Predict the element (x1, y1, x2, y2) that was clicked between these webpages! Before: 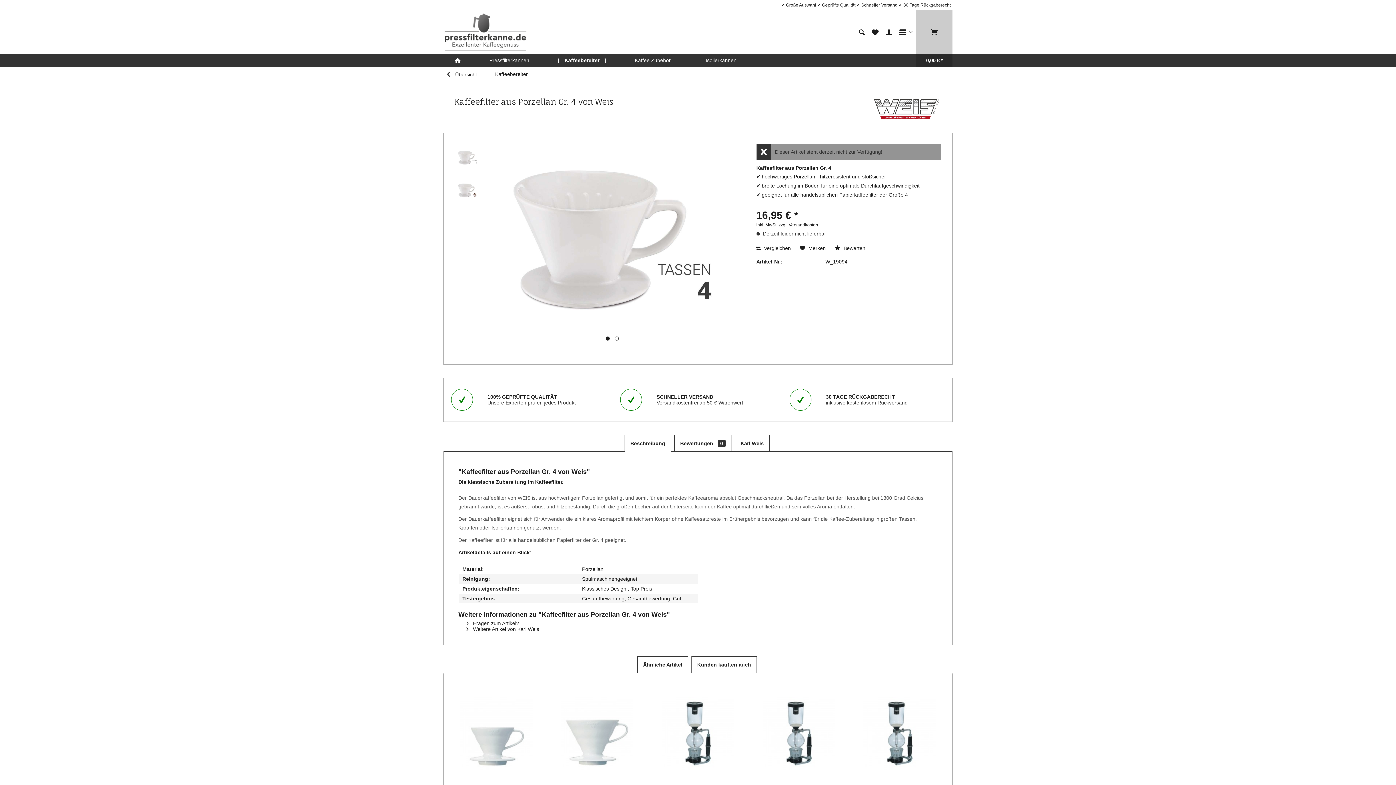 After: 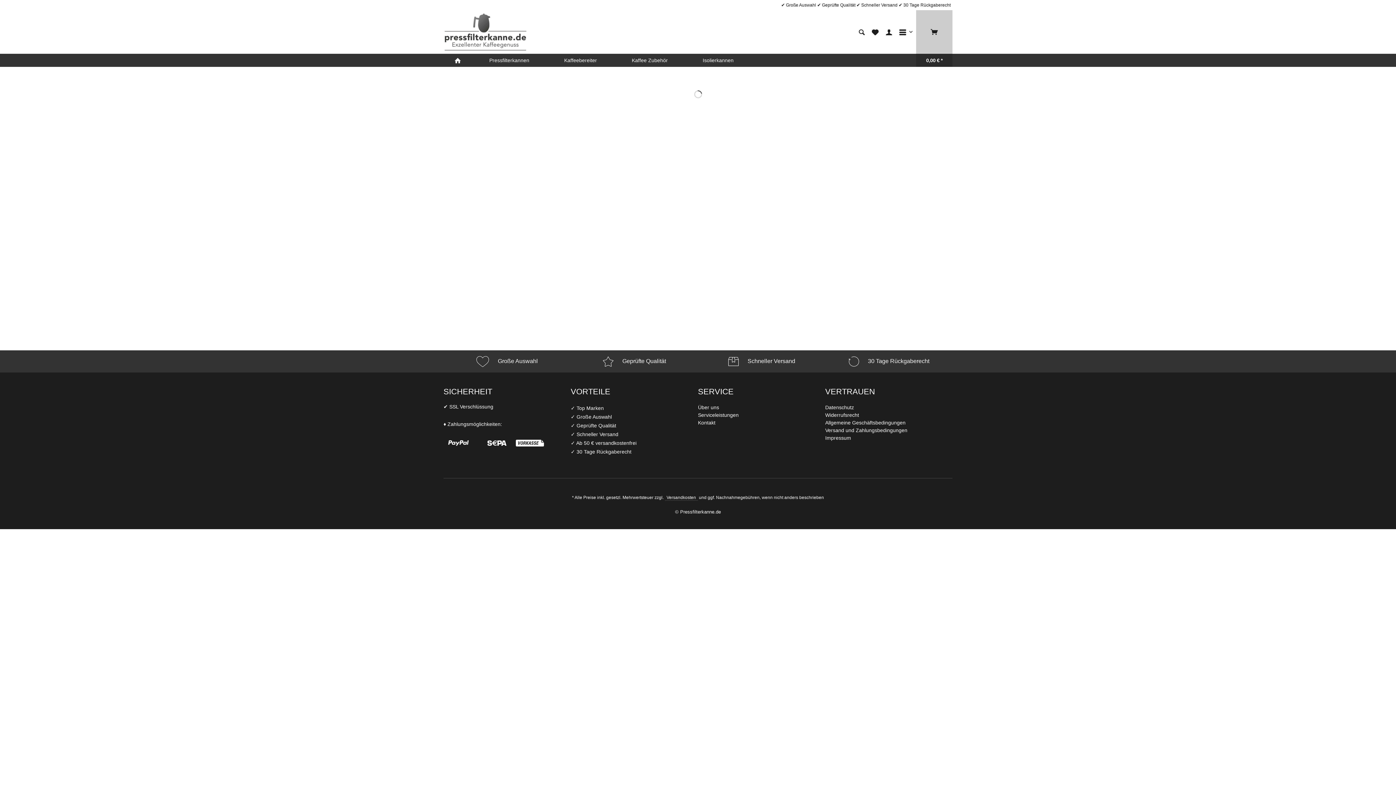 Action: bbox: (443, 12, 527, 51)